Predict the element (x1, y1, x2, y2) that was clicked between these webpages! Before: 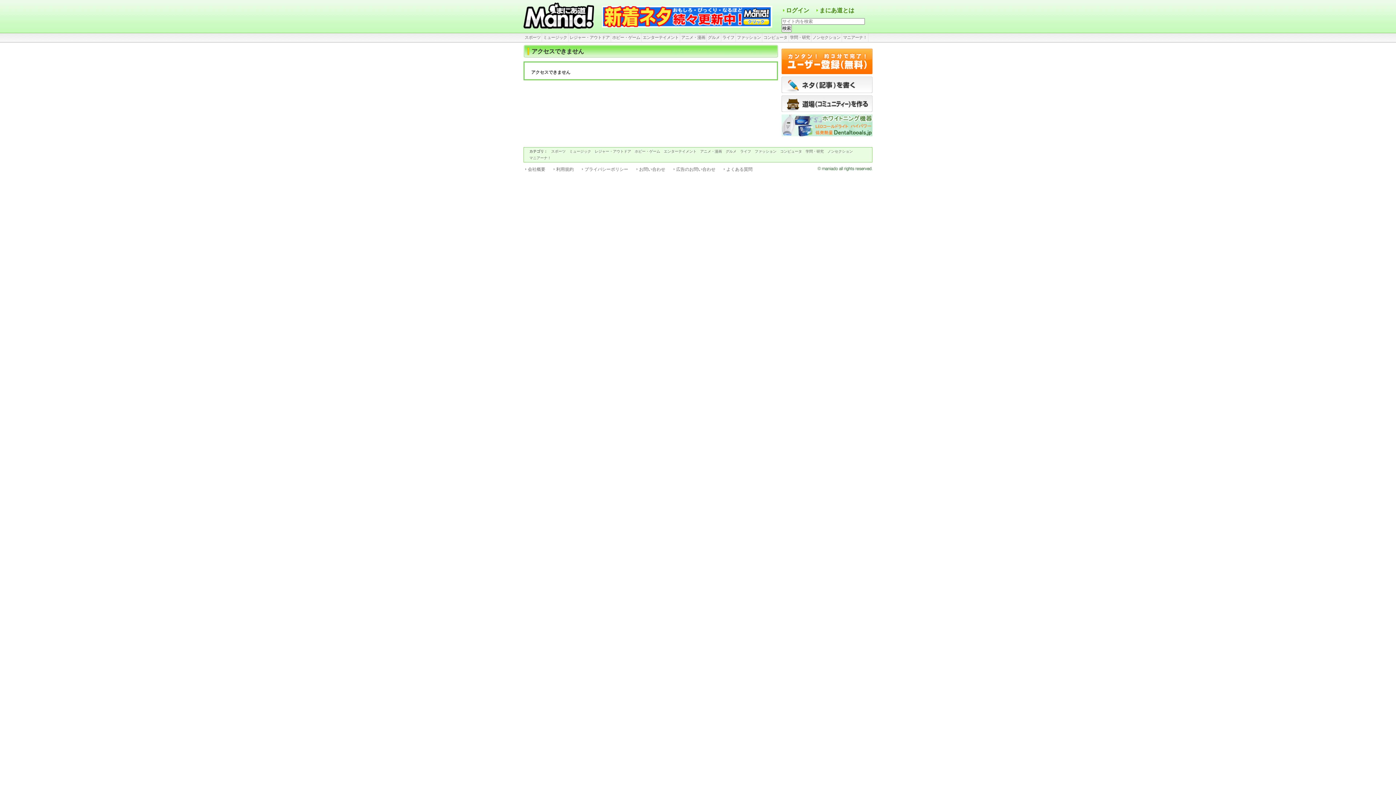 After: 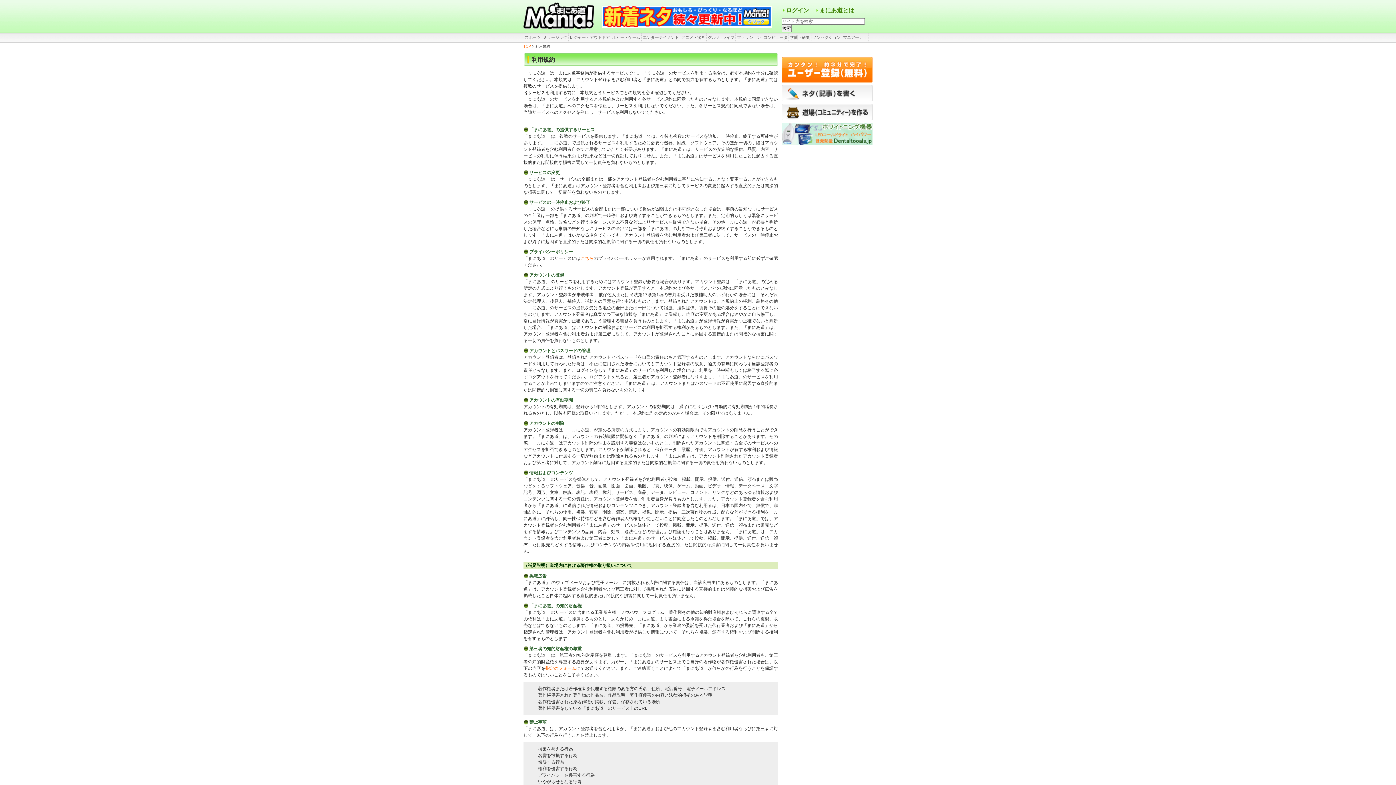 Action: label: 利用規約 bbox: (552, 166, 574, 172)